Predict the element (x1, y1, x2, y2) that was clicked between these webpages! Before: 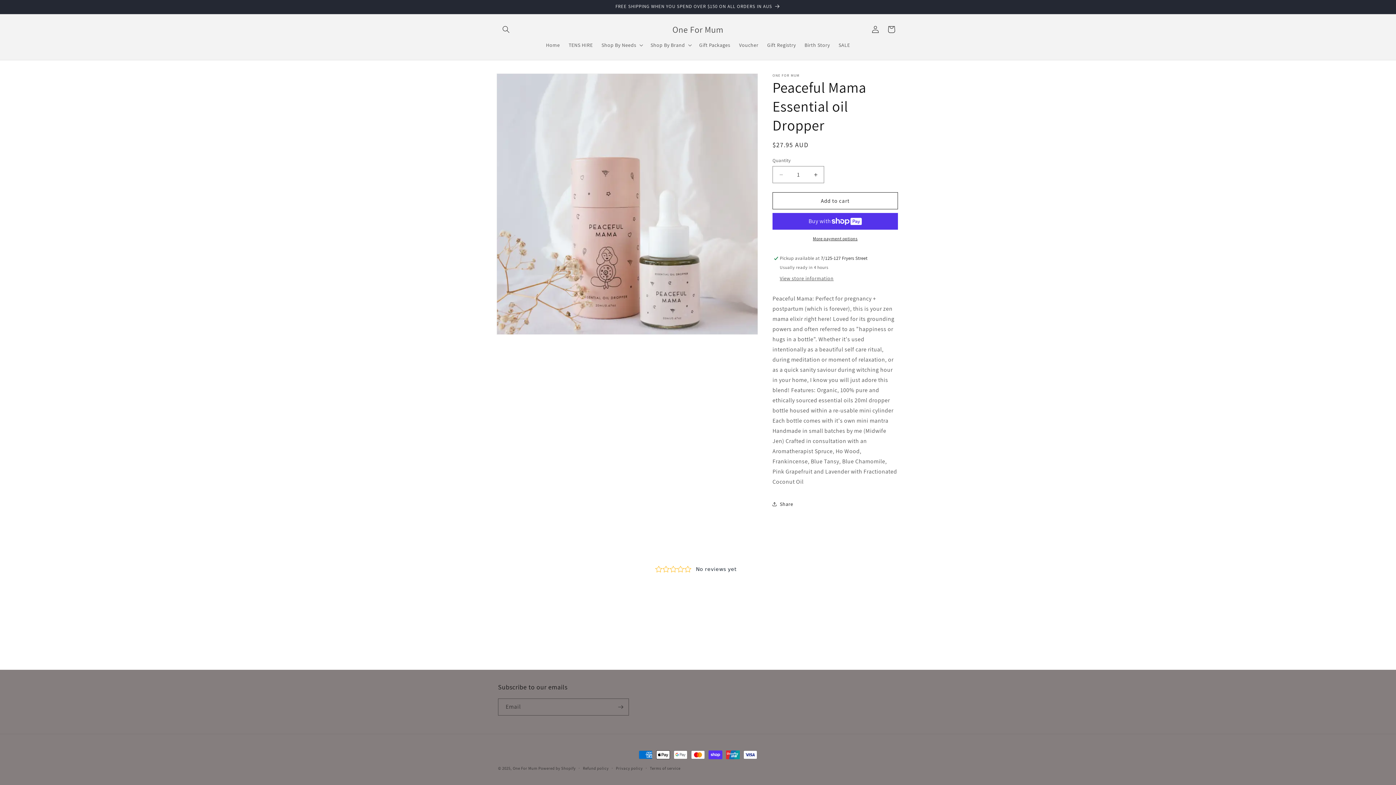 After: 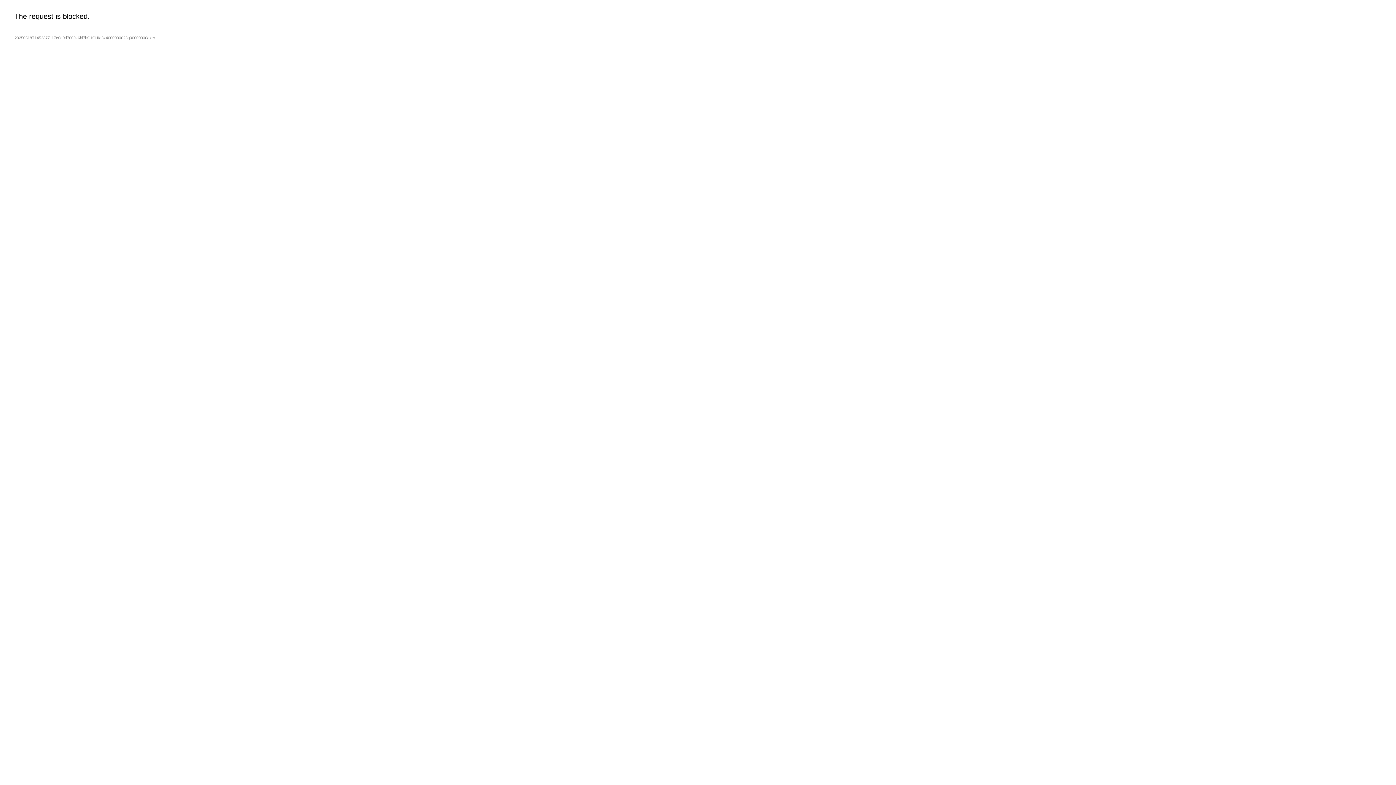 Action: label: Gift Registry bbox: (763, 37, 800, 52)